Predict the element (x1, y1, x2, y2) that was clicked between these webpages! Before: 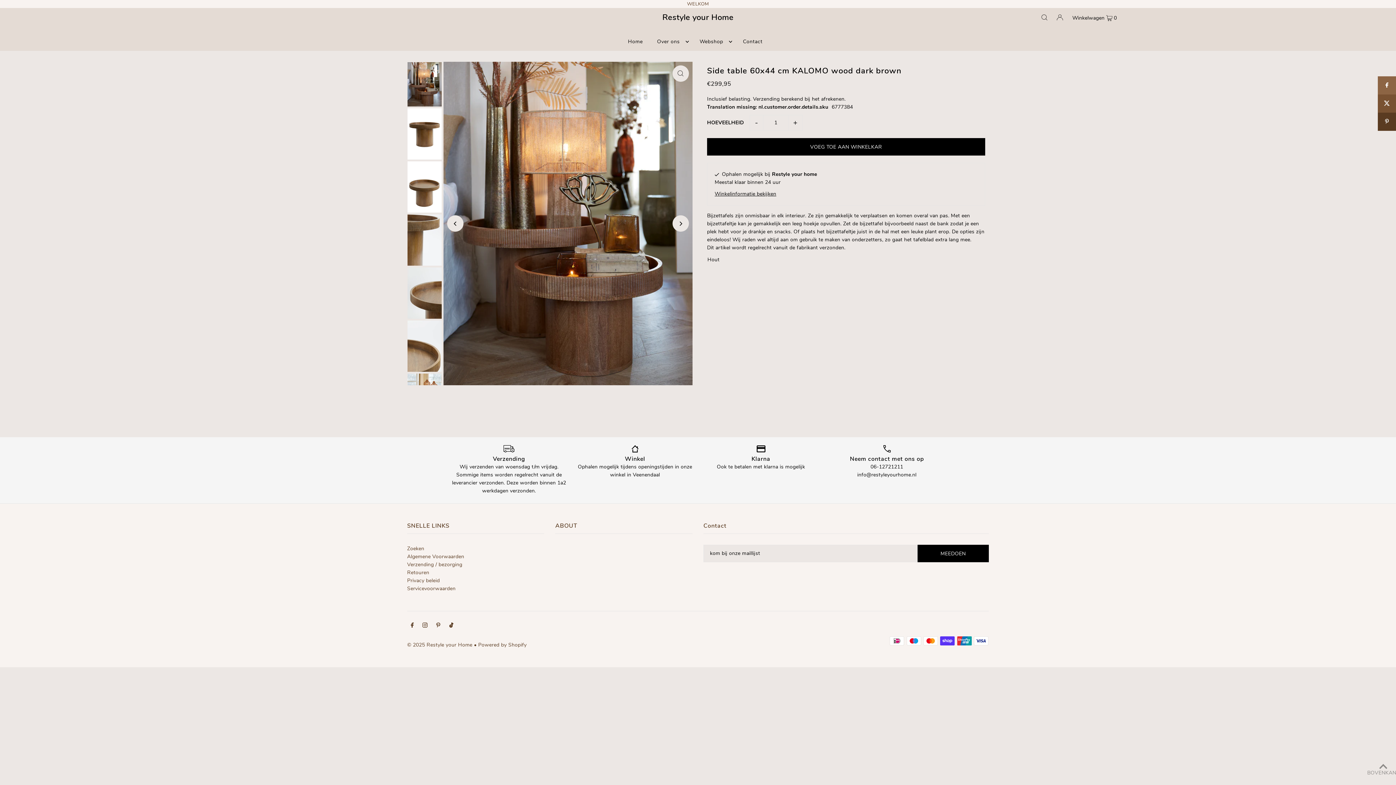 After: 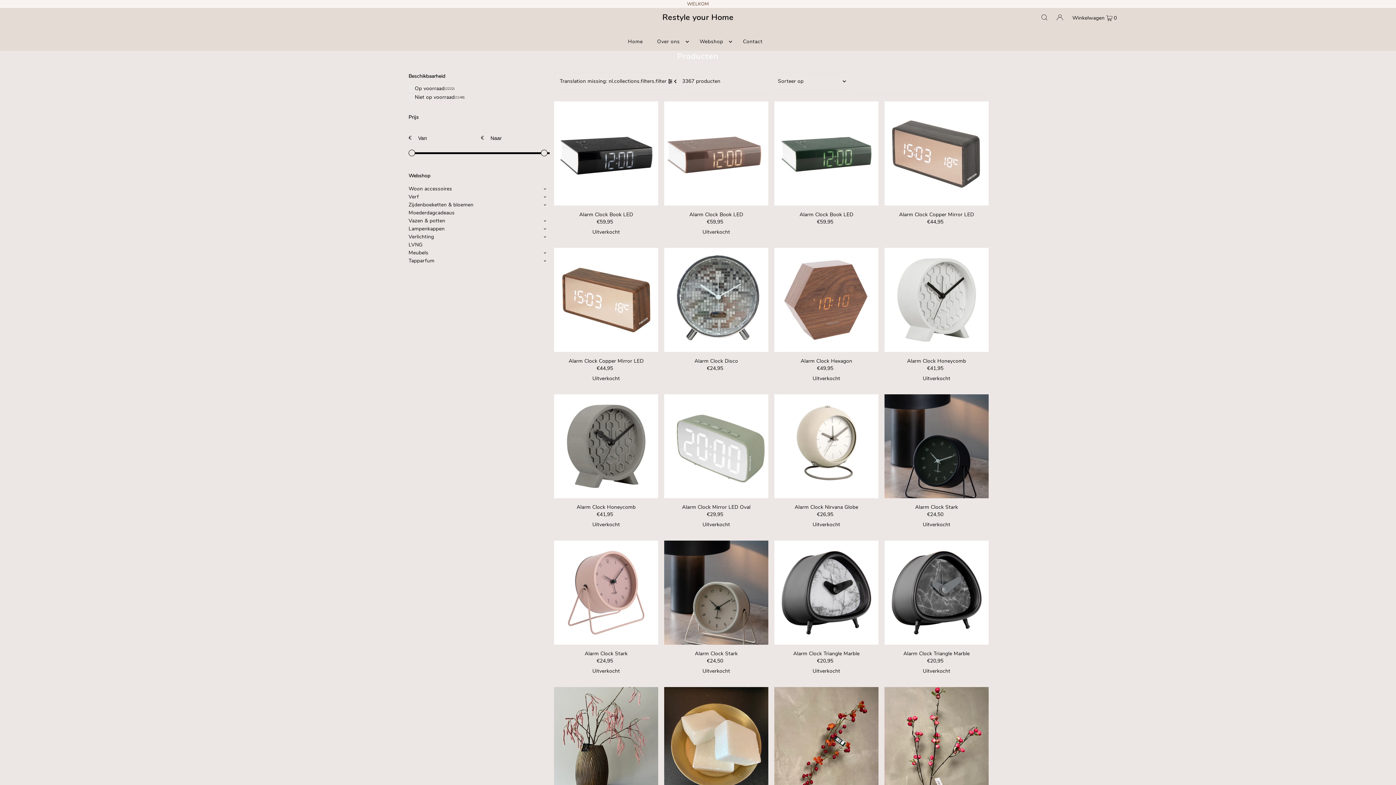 Action: bbox: (696, 32, 732, 50) label: Webshop